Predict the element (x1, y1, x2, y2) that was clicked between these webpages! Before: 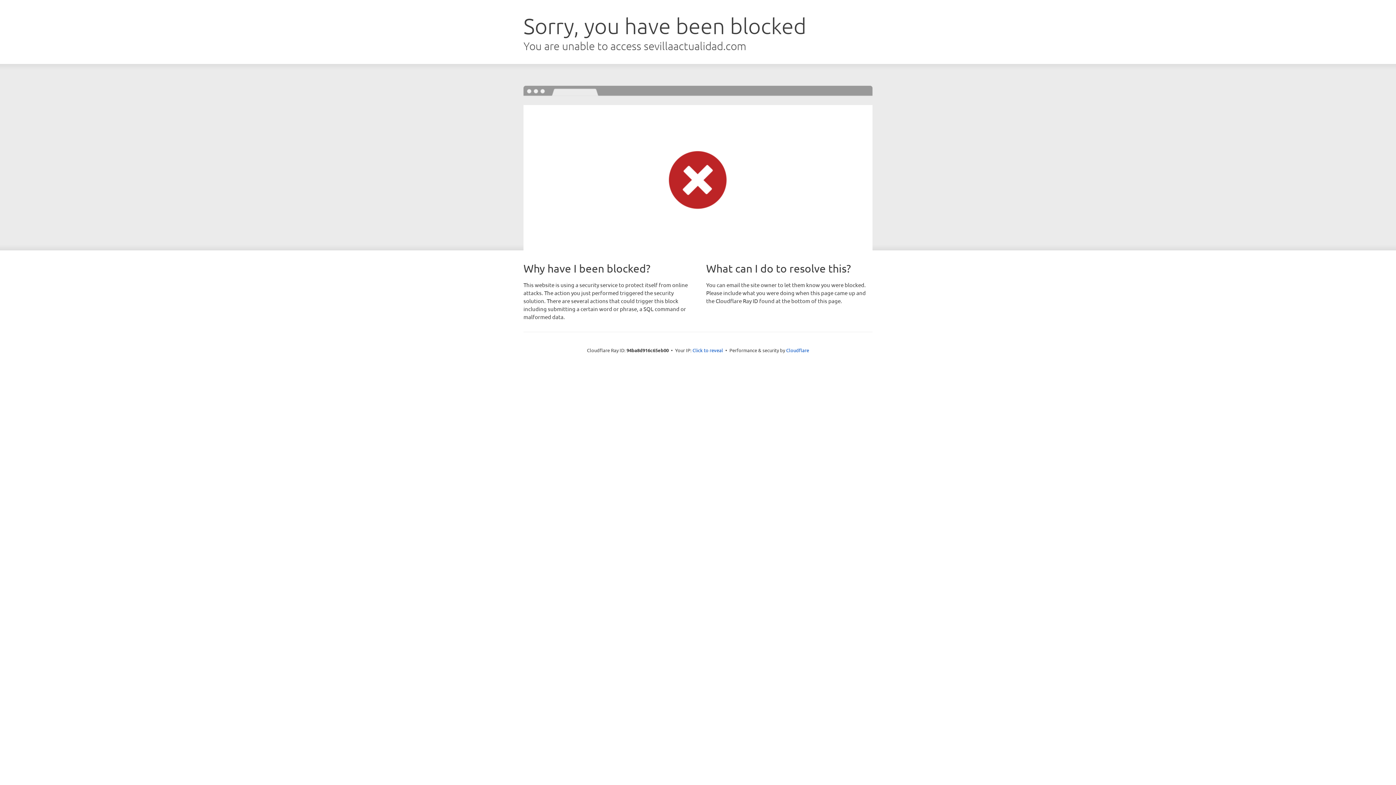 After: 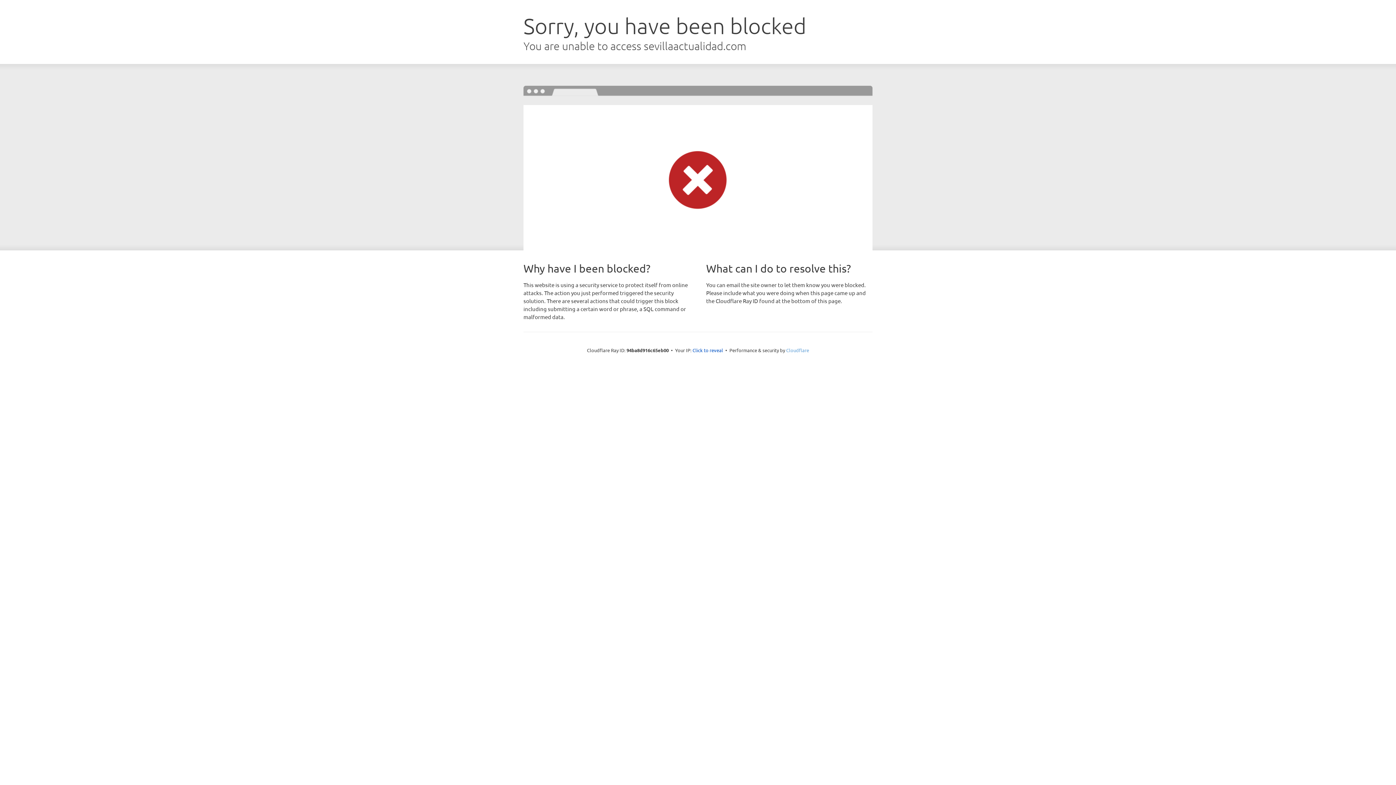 Action: bbox: (786, 347, 809, 353) label: Cloudflare